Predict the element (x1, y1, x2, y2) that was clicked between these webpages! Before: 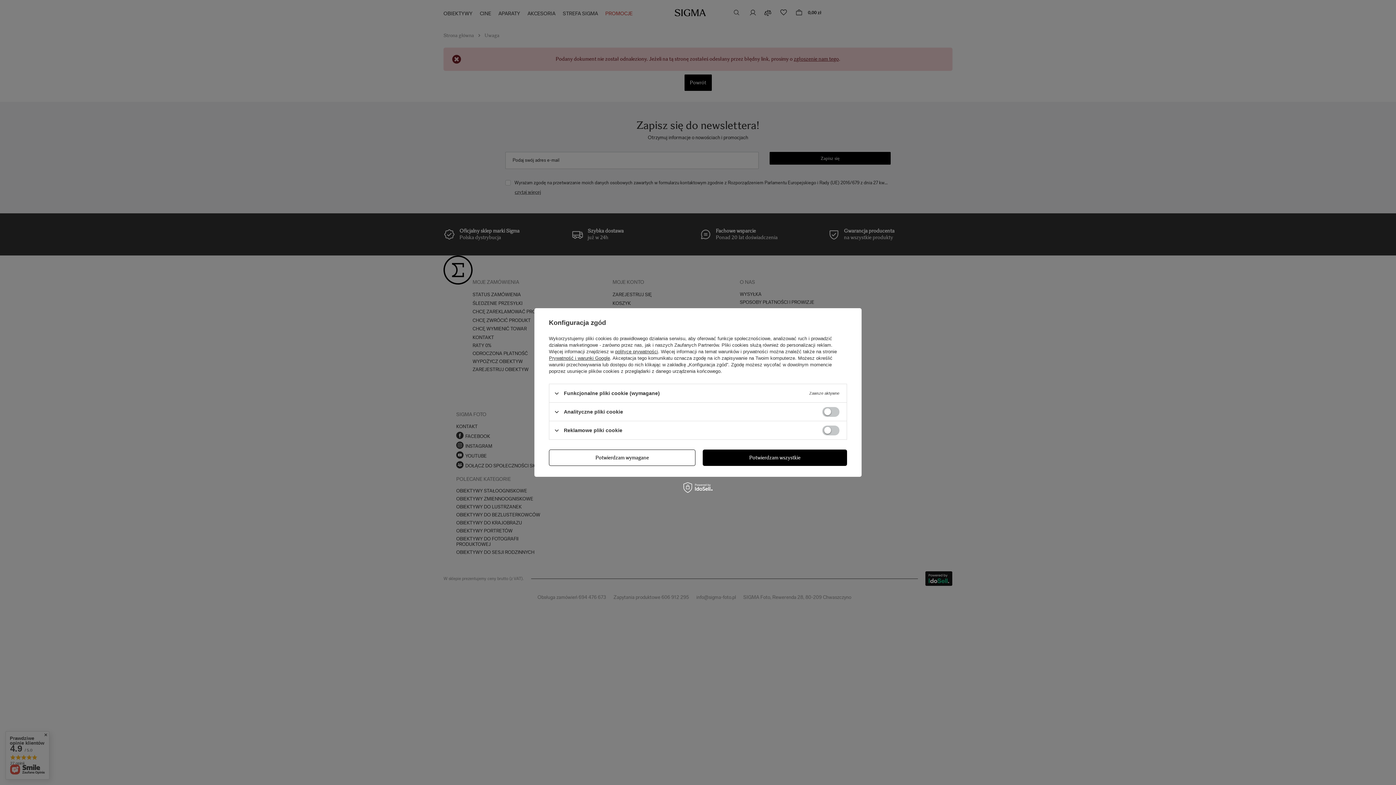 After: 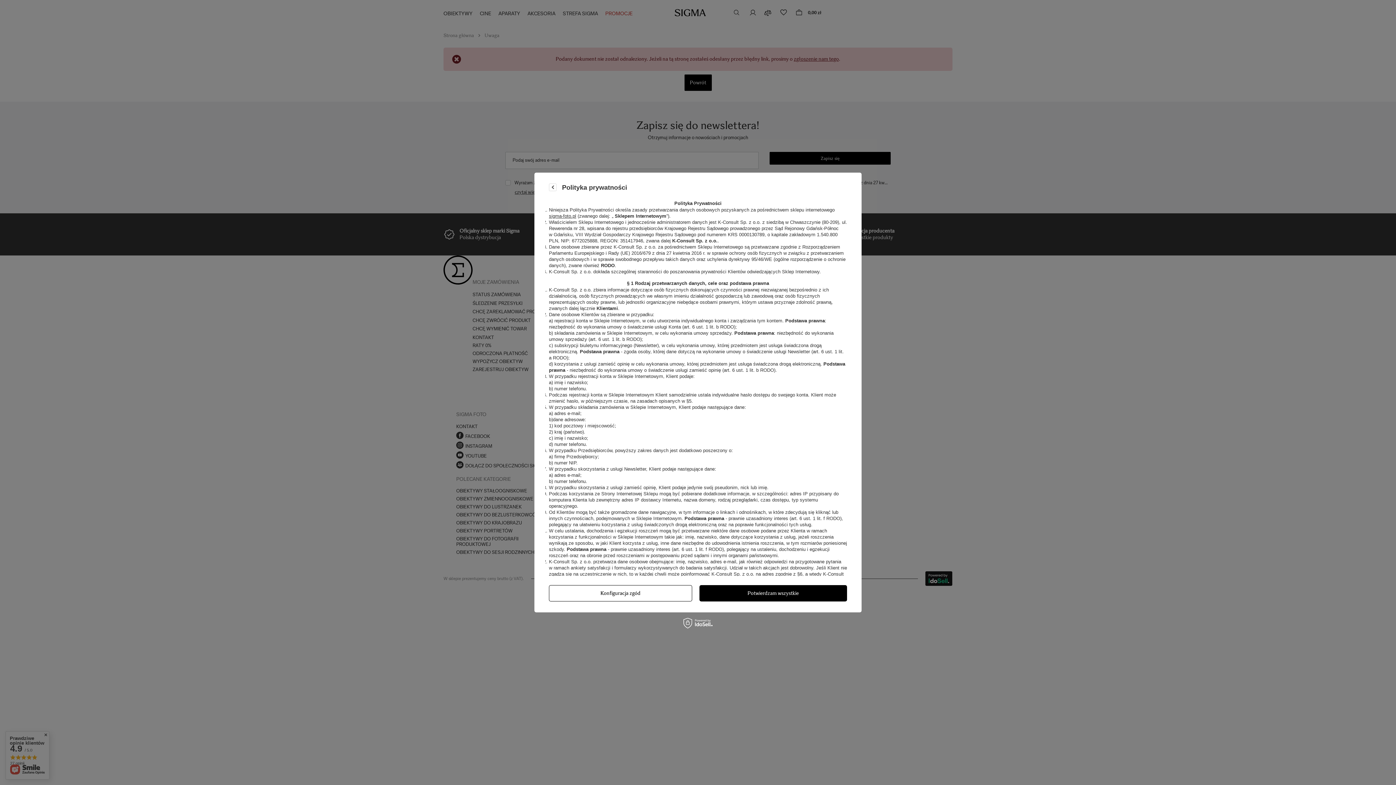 Action: bbox: (615, 349, 658, 354) label: polityce prywatności